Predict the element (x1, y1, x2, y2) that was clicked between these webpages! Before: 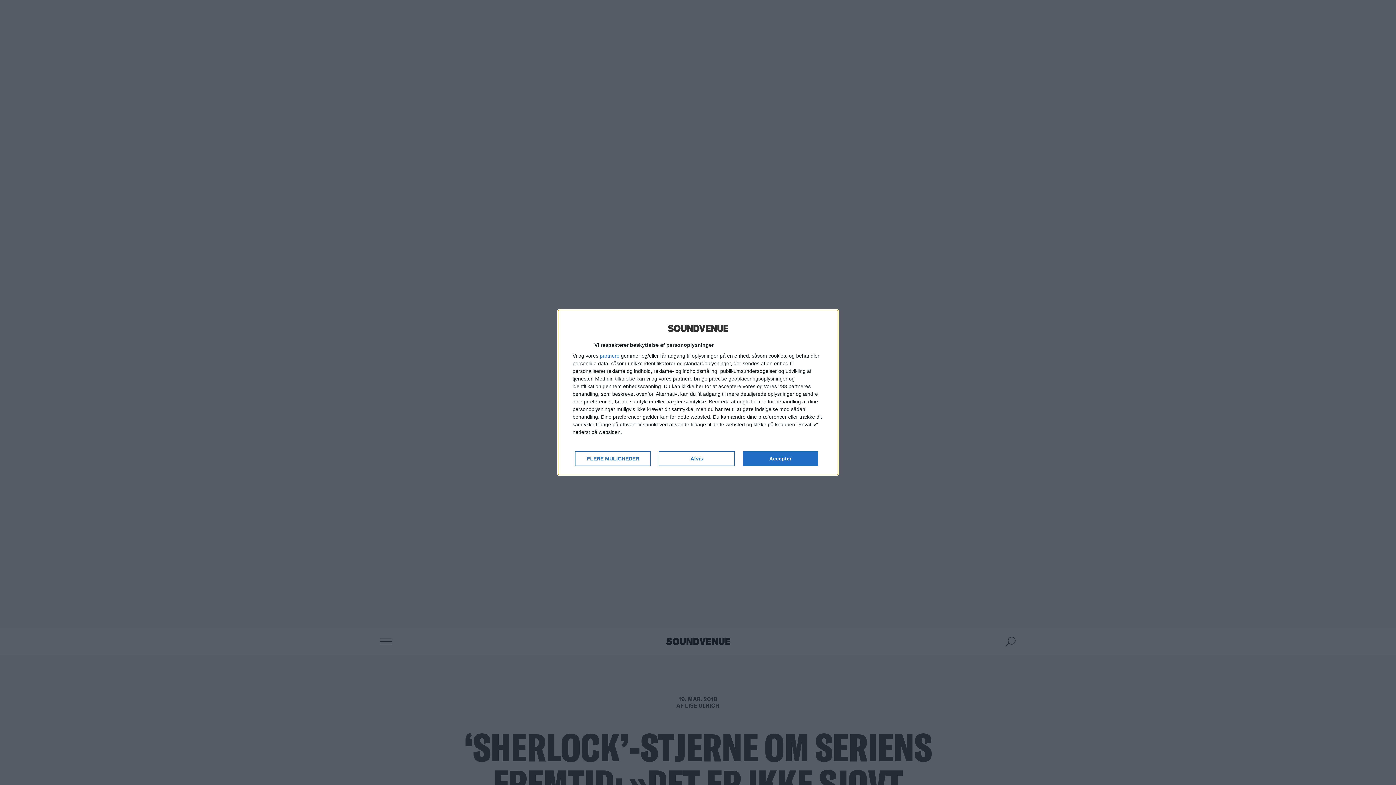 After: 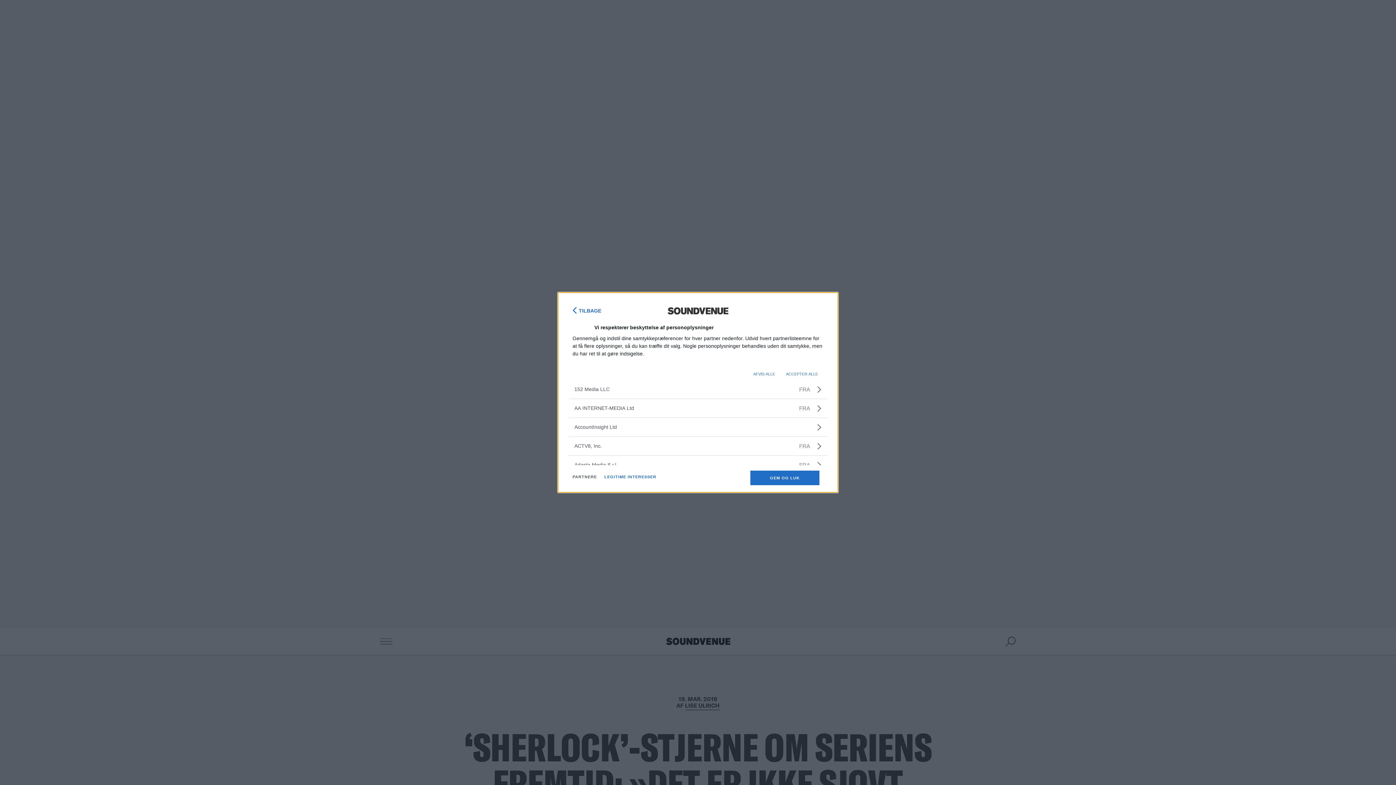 Action: bbox: (600, 353, 619, 358) label: partnere